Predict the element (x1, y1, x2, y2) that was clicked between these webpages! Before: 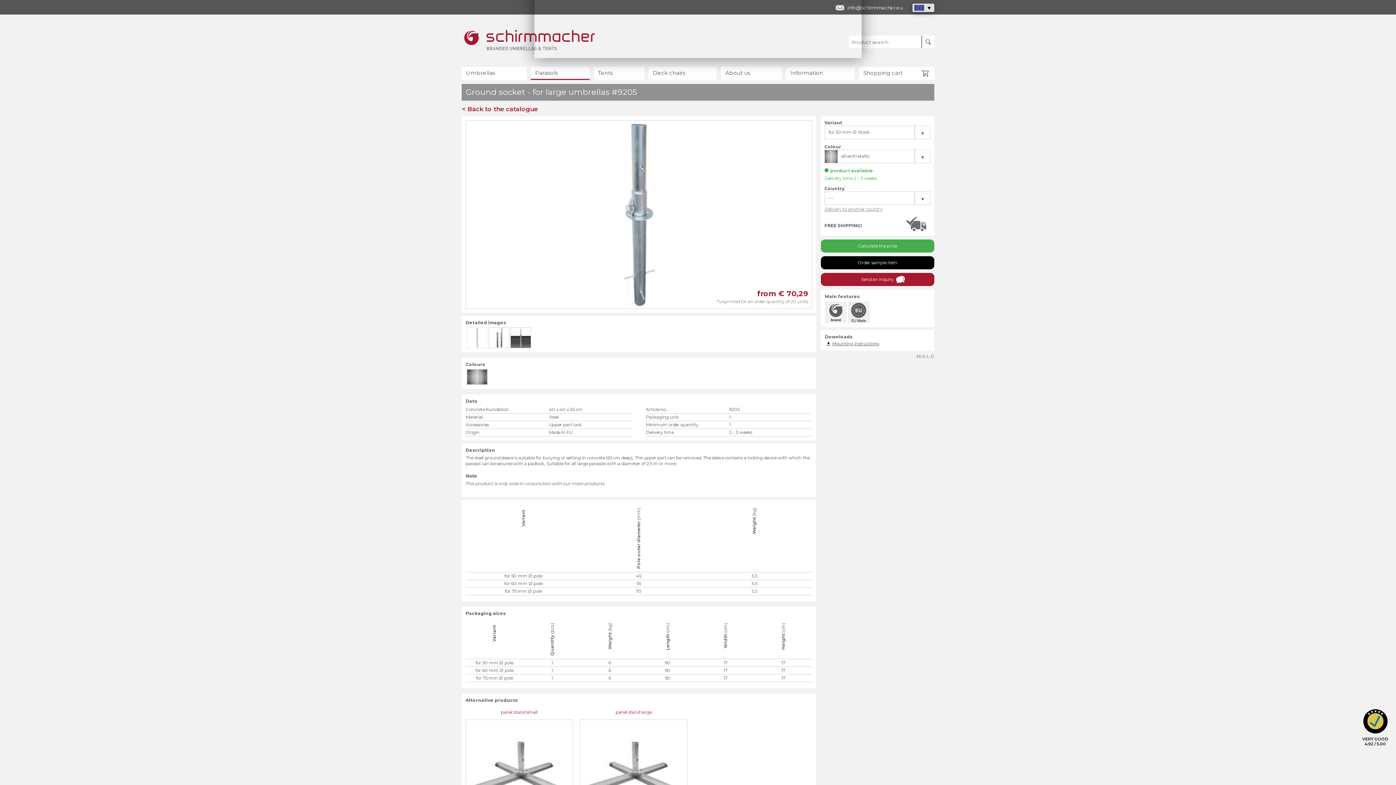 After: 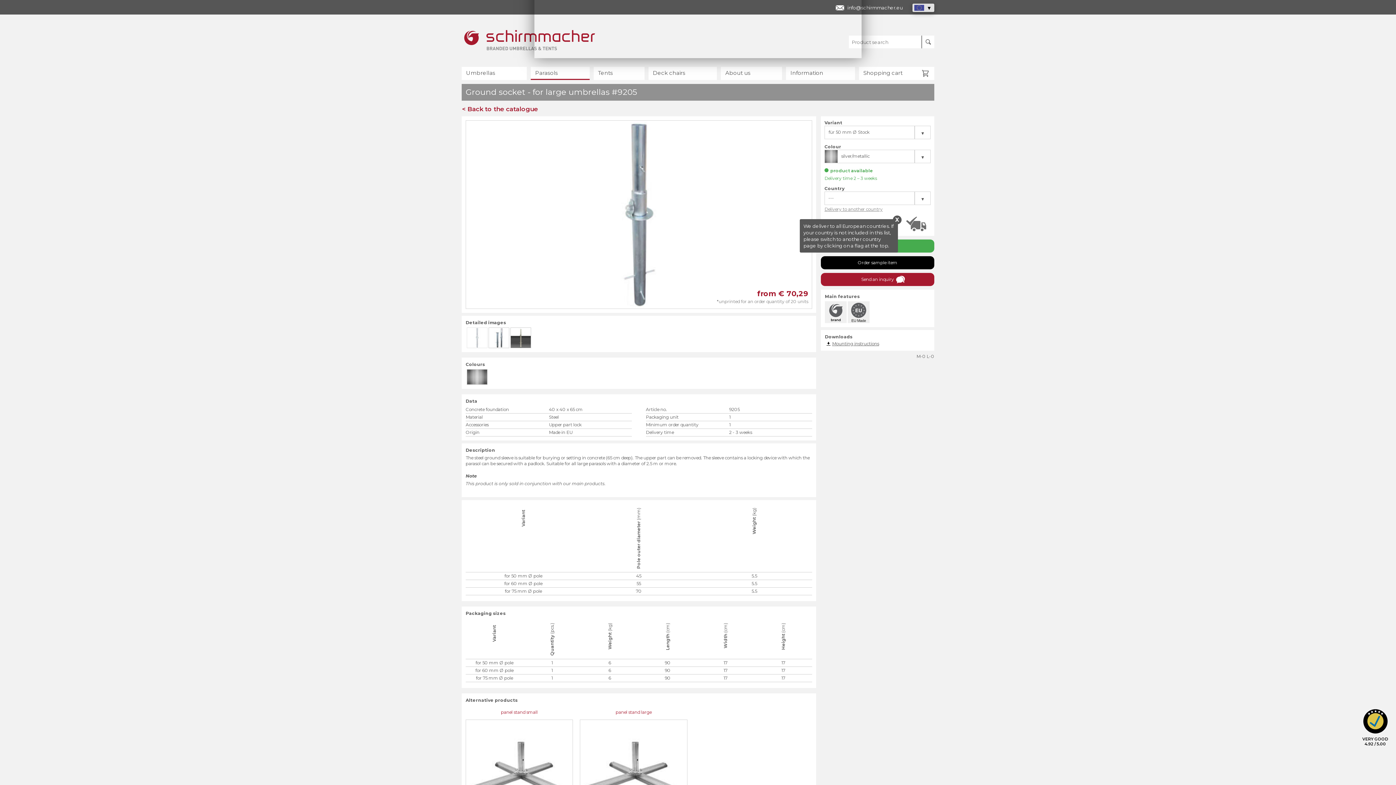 Action: bbox: (824, 206, 882, 212) label: Delivery to another country